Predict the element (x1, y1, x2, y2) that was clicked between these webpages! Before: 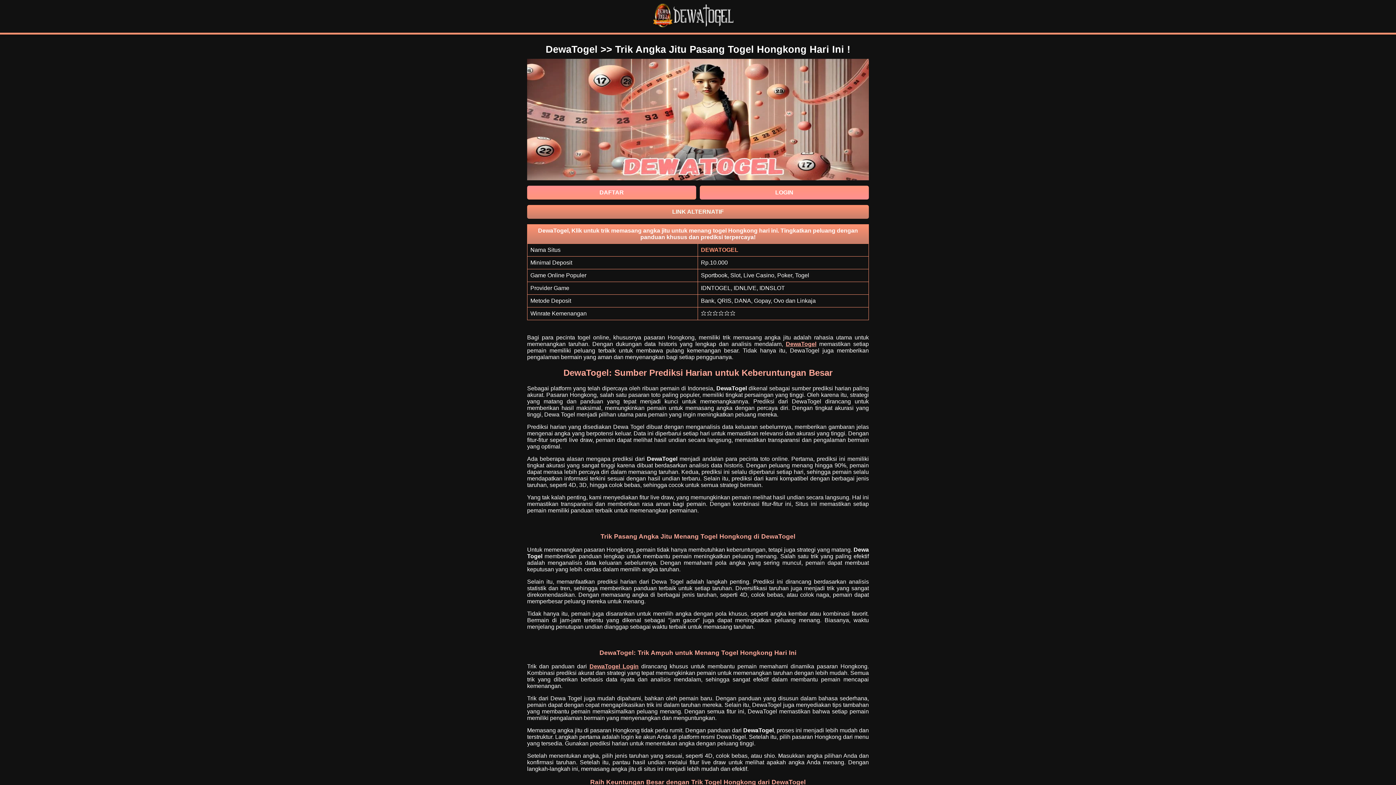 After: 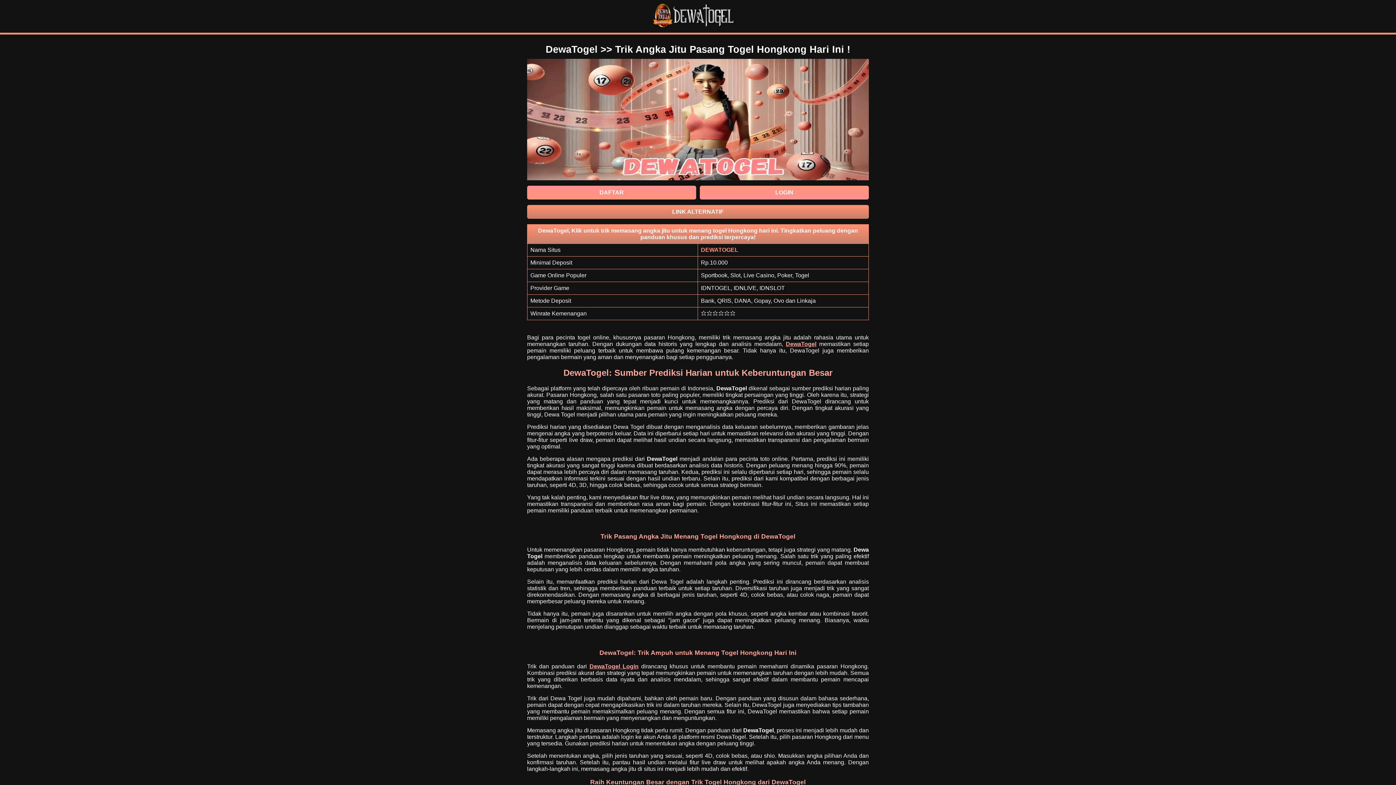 Action: label: DewaTogel Login bbox: (589, 663, 638, 669)